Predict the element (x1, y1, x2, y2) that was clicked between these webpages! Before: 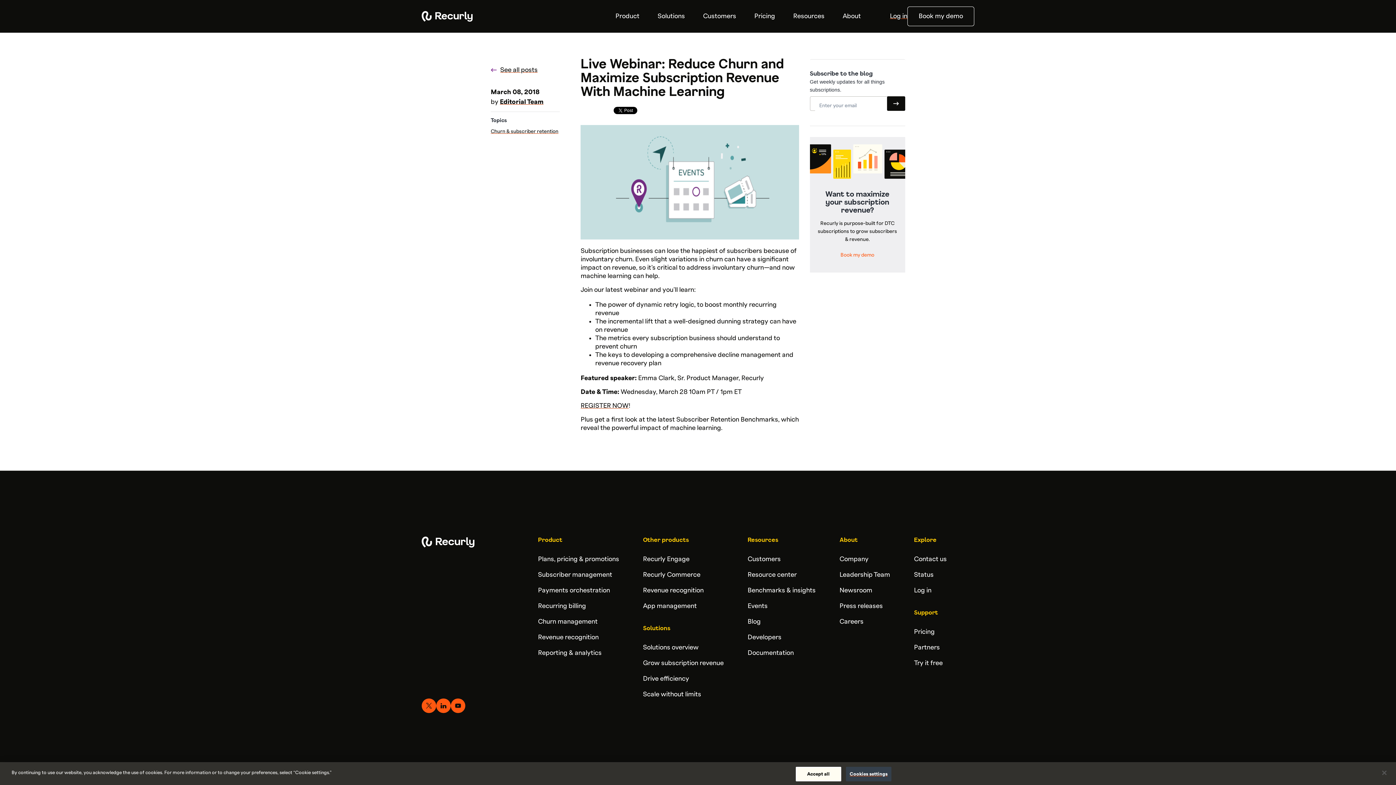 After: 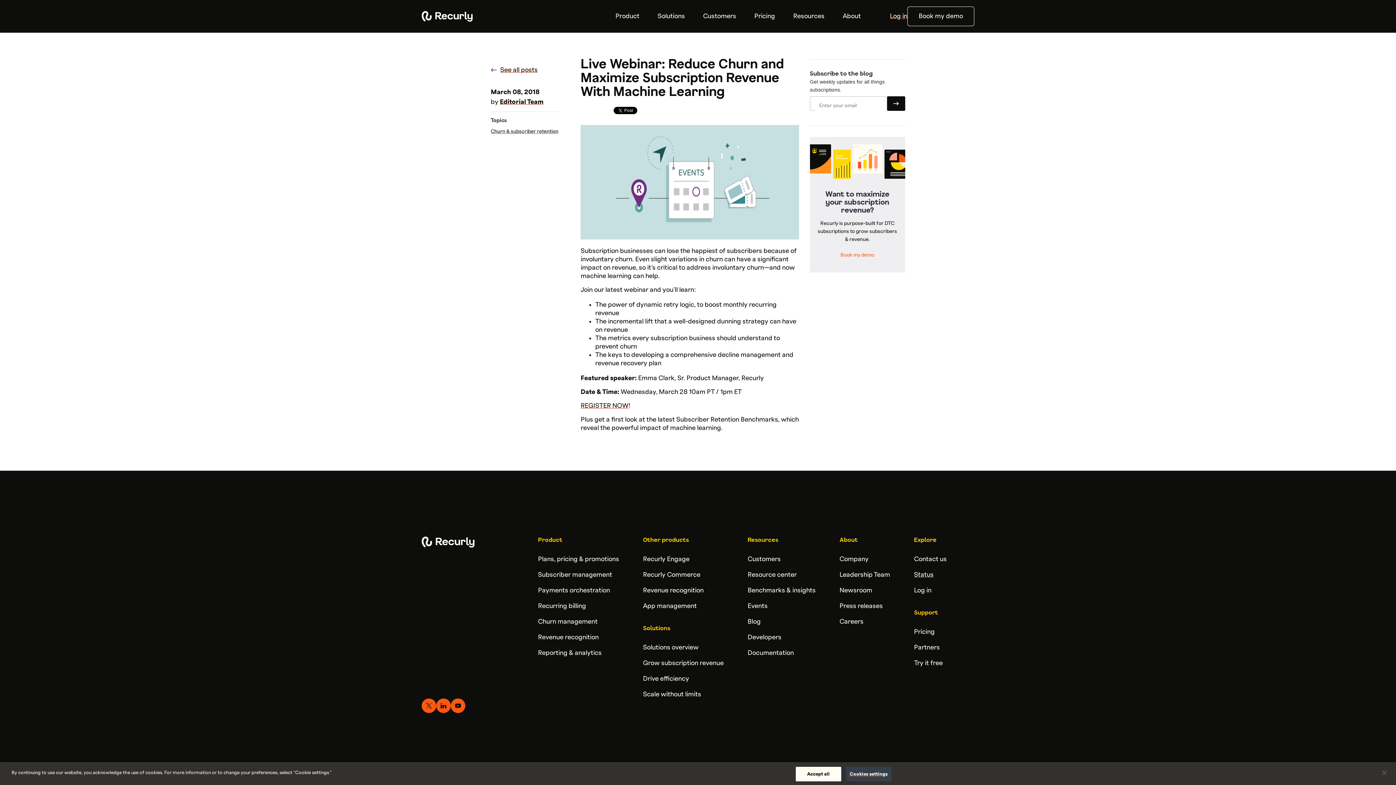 Action: label: Status bbox: (914, 572, 933, 578)